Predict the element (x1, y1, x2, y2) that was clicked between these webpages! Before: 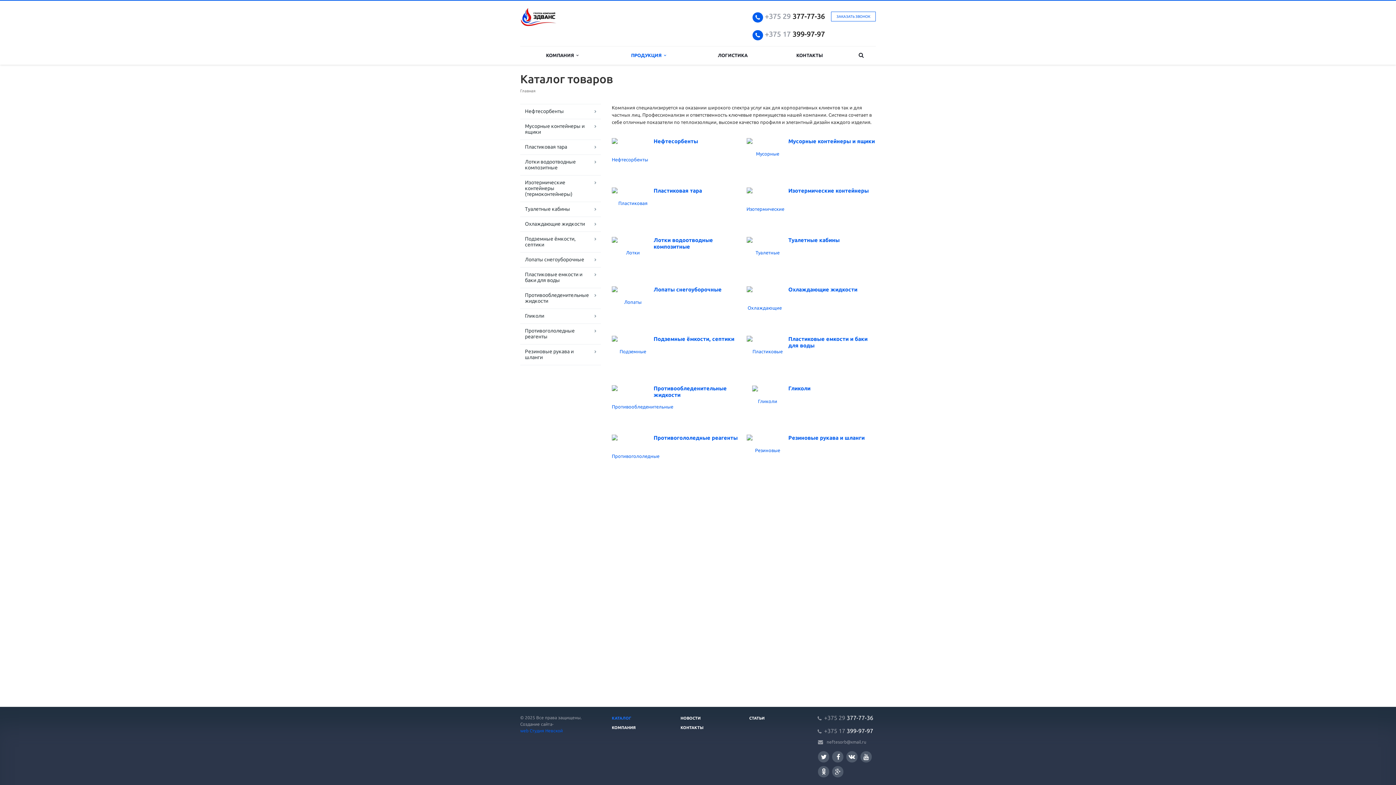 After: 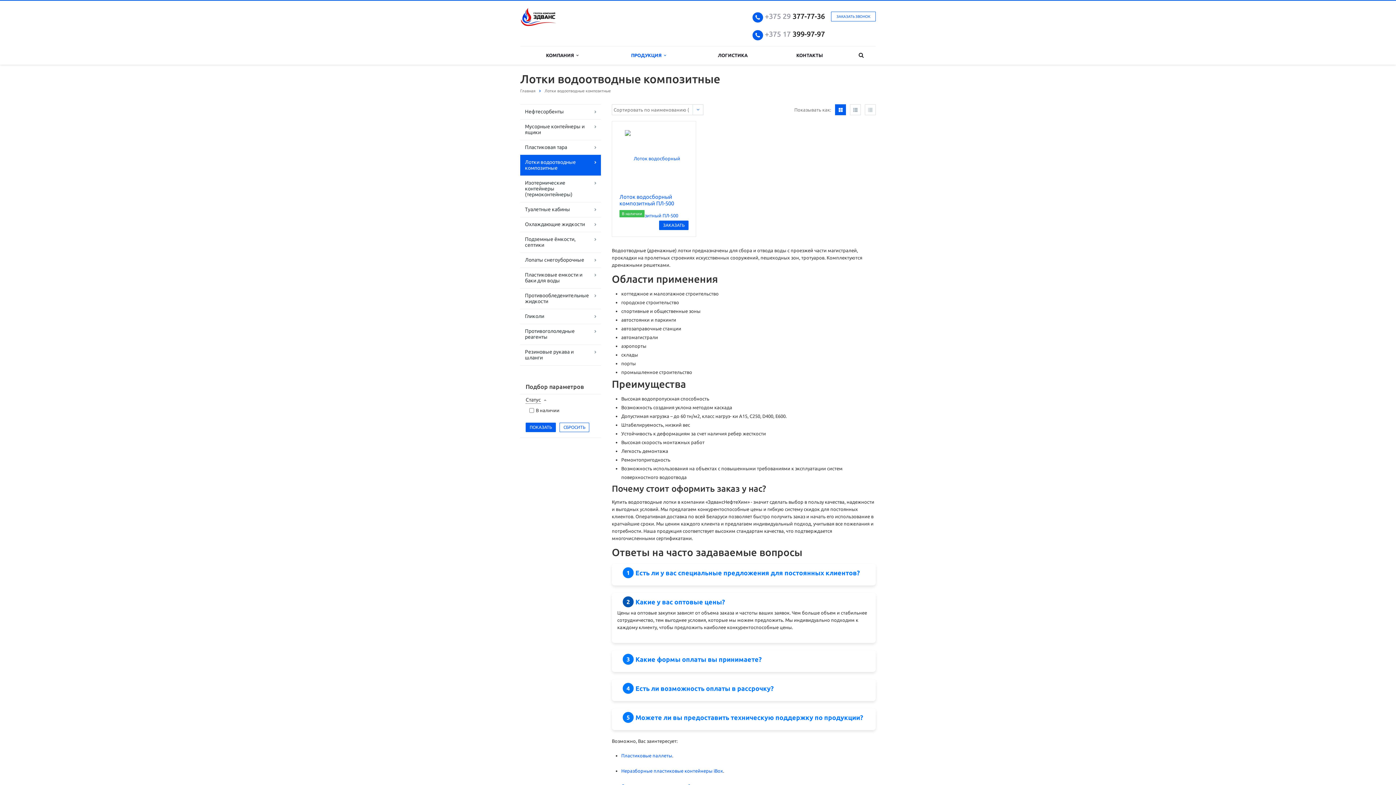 Action: label: Лотки водоотводные композитные bbox: (520, 154, 601, 175)